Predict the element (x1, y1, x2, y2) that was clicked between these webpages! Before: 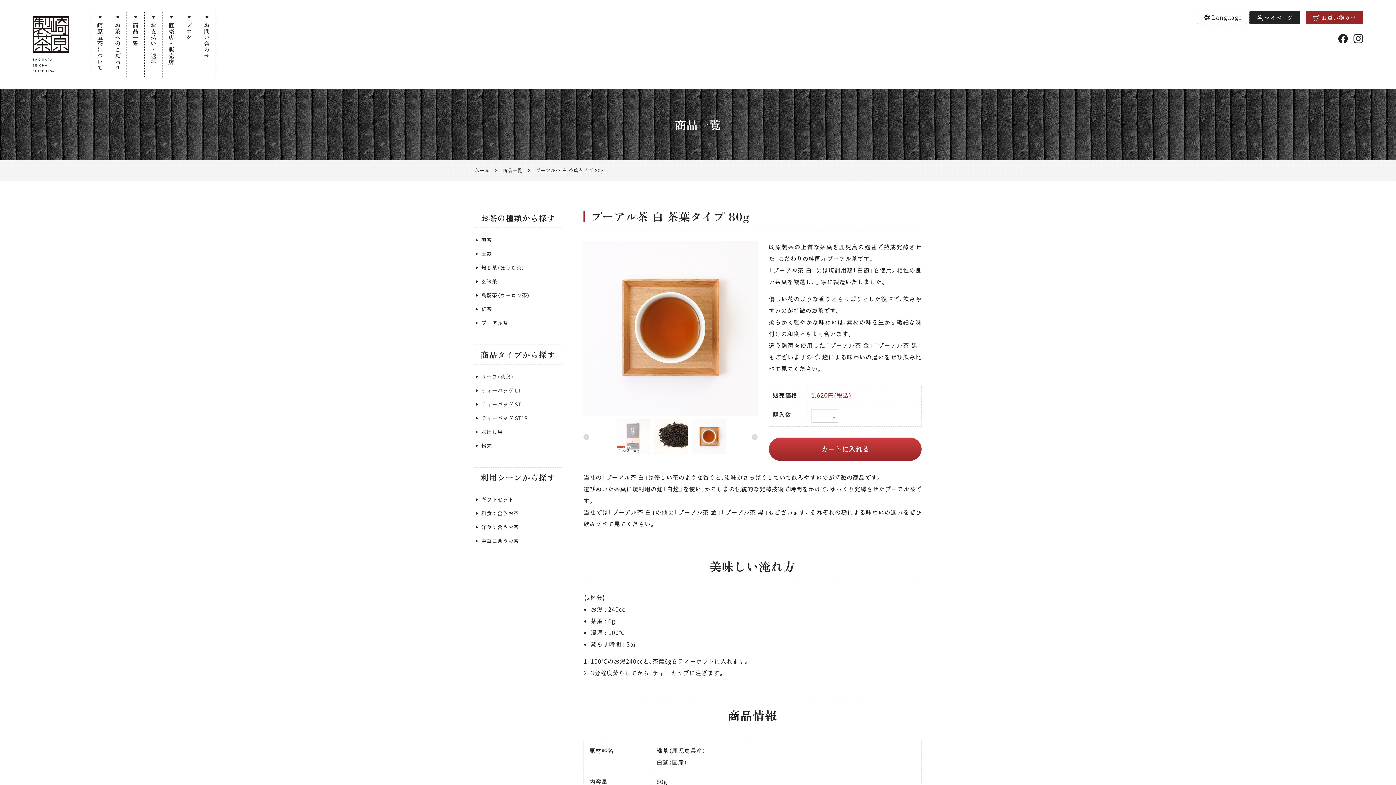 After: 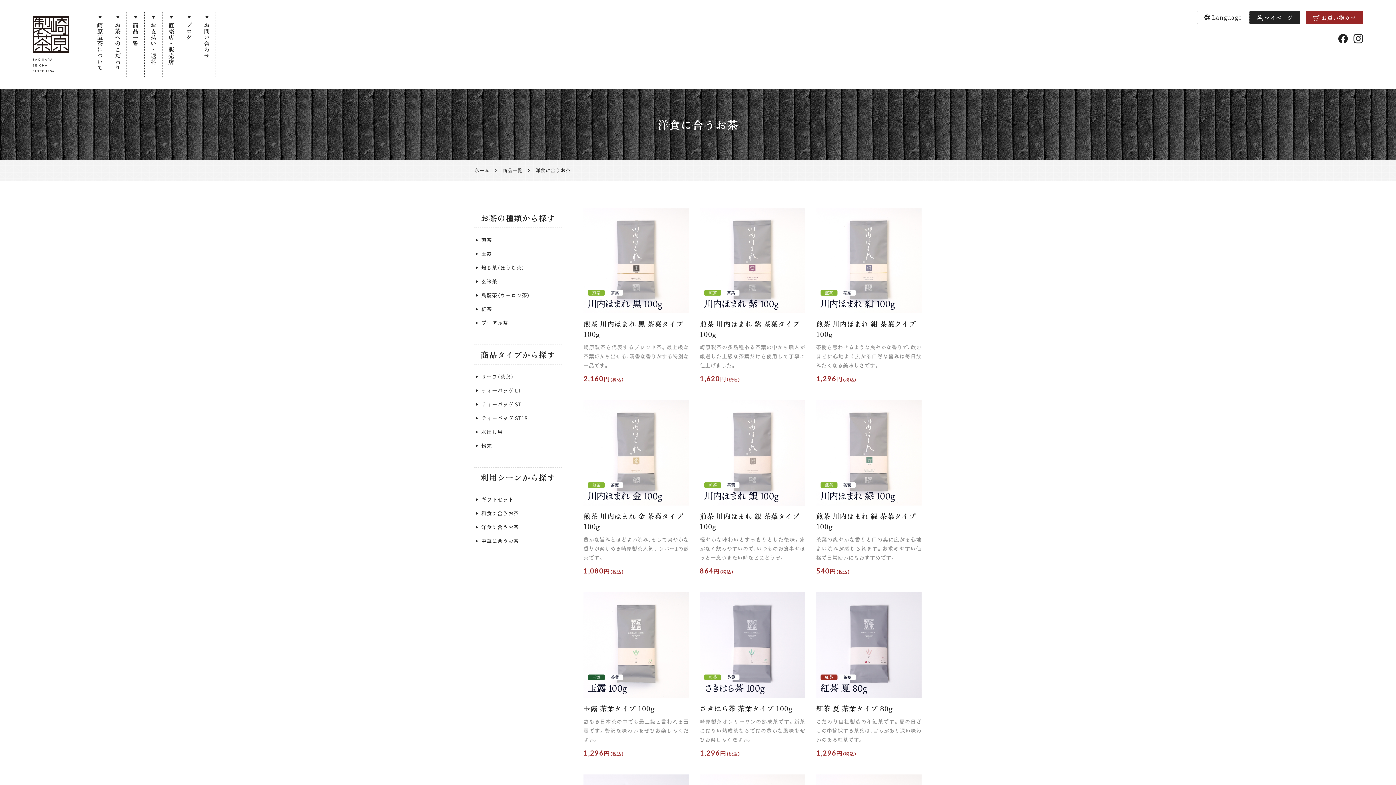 Action: label: 洋食に合うお茶 bbox: (481, 522, 519, 532)